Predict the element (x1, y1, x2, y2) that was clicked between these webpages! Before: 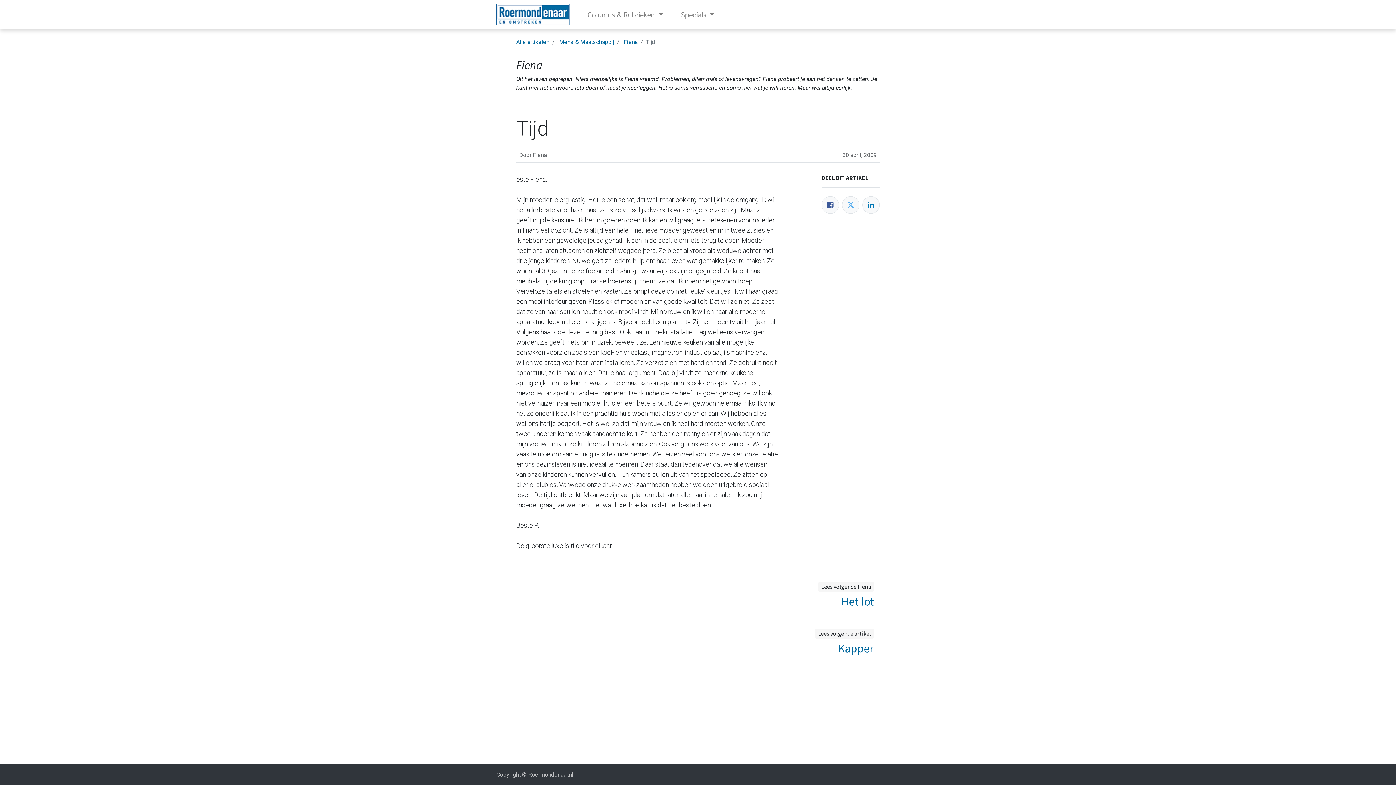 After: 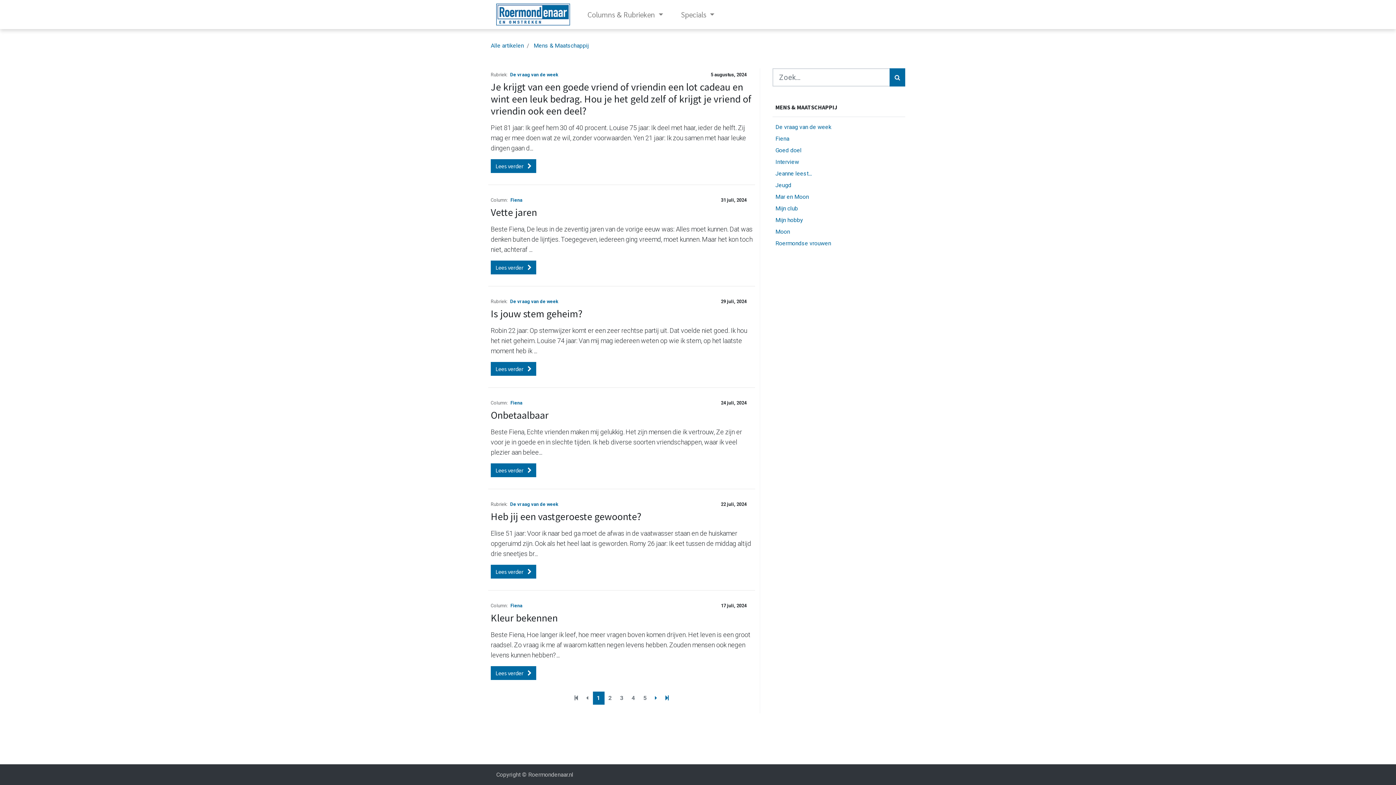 Action: bbox: (559, 38, 614, 45) label: Mens & Maatschappij